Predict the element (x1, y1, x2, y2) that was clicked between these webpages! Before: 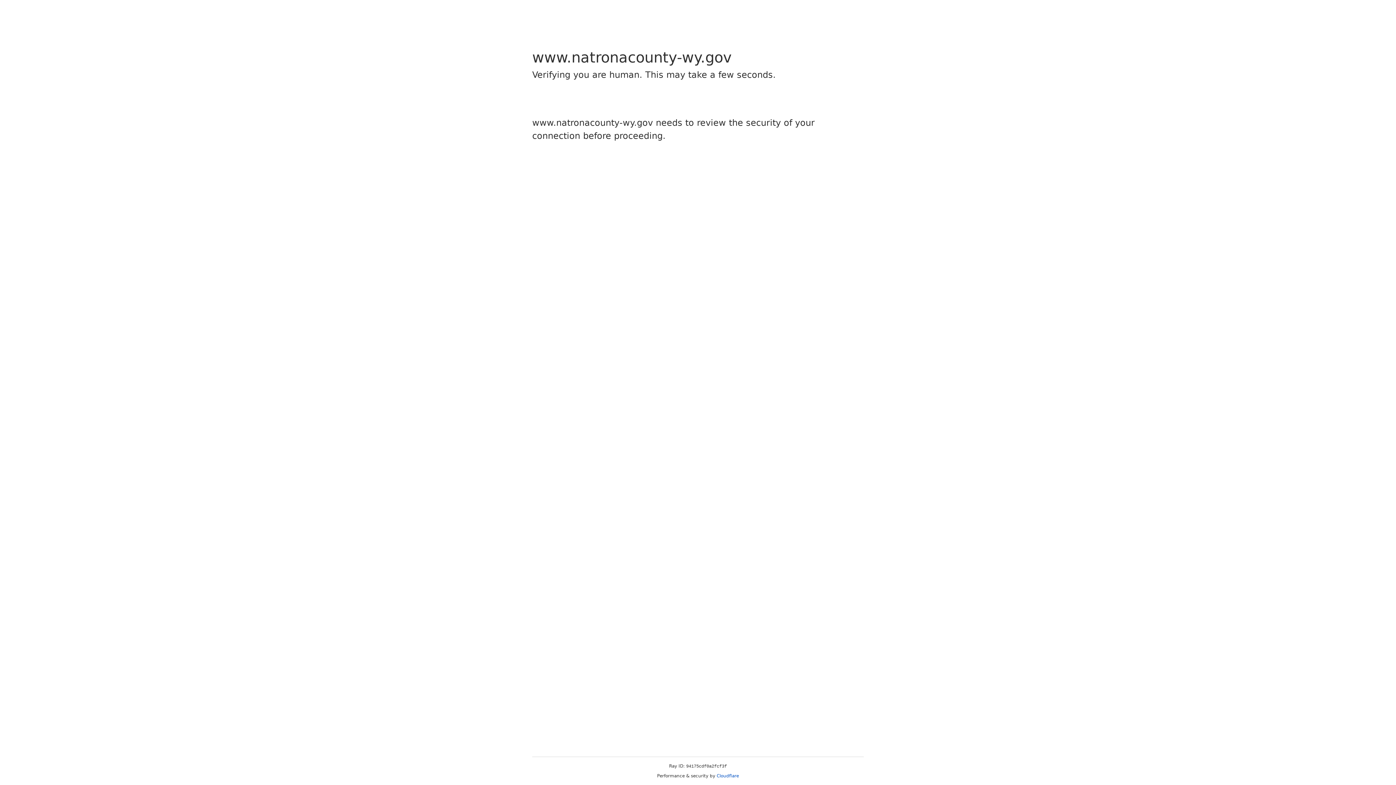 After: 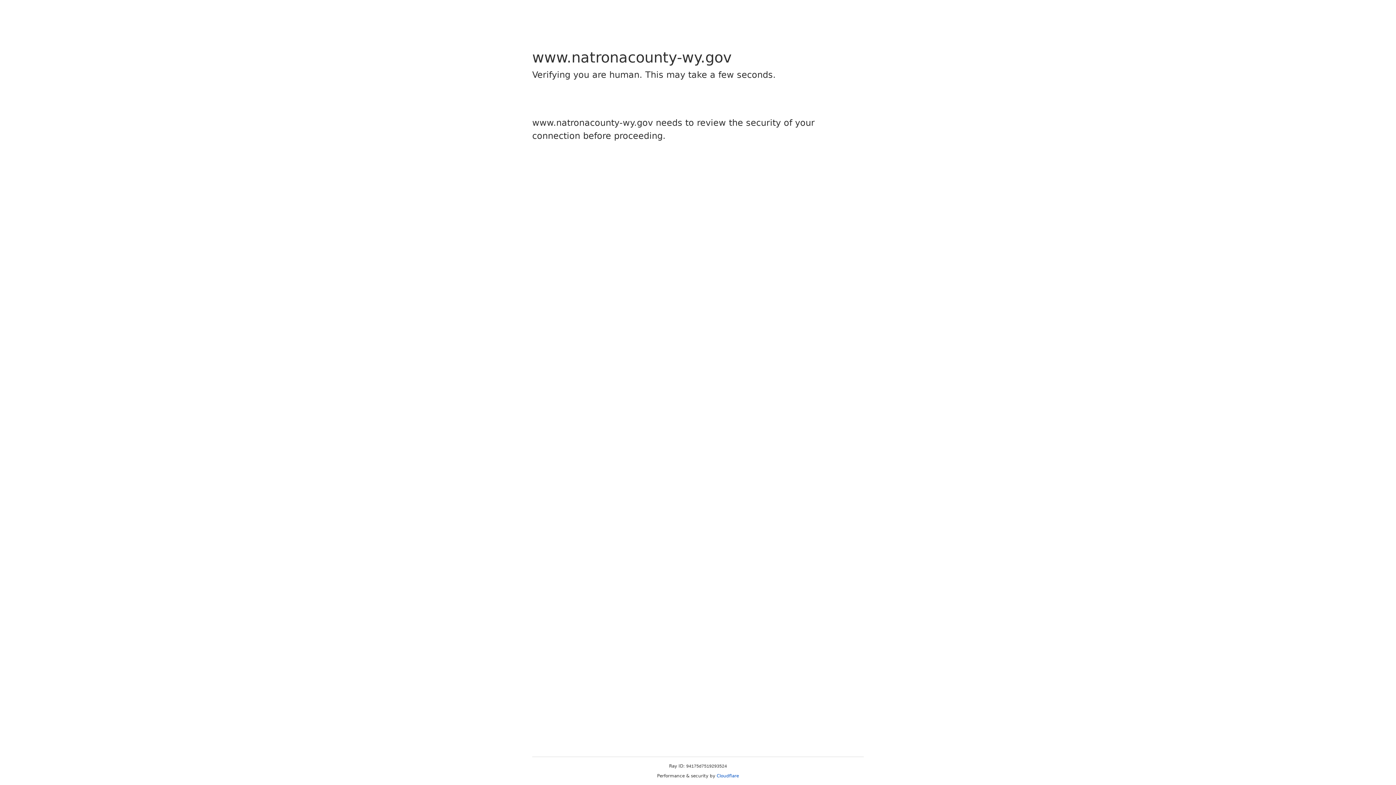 Action: label: Cloudflare bbox: (716, 773, 739, 778)